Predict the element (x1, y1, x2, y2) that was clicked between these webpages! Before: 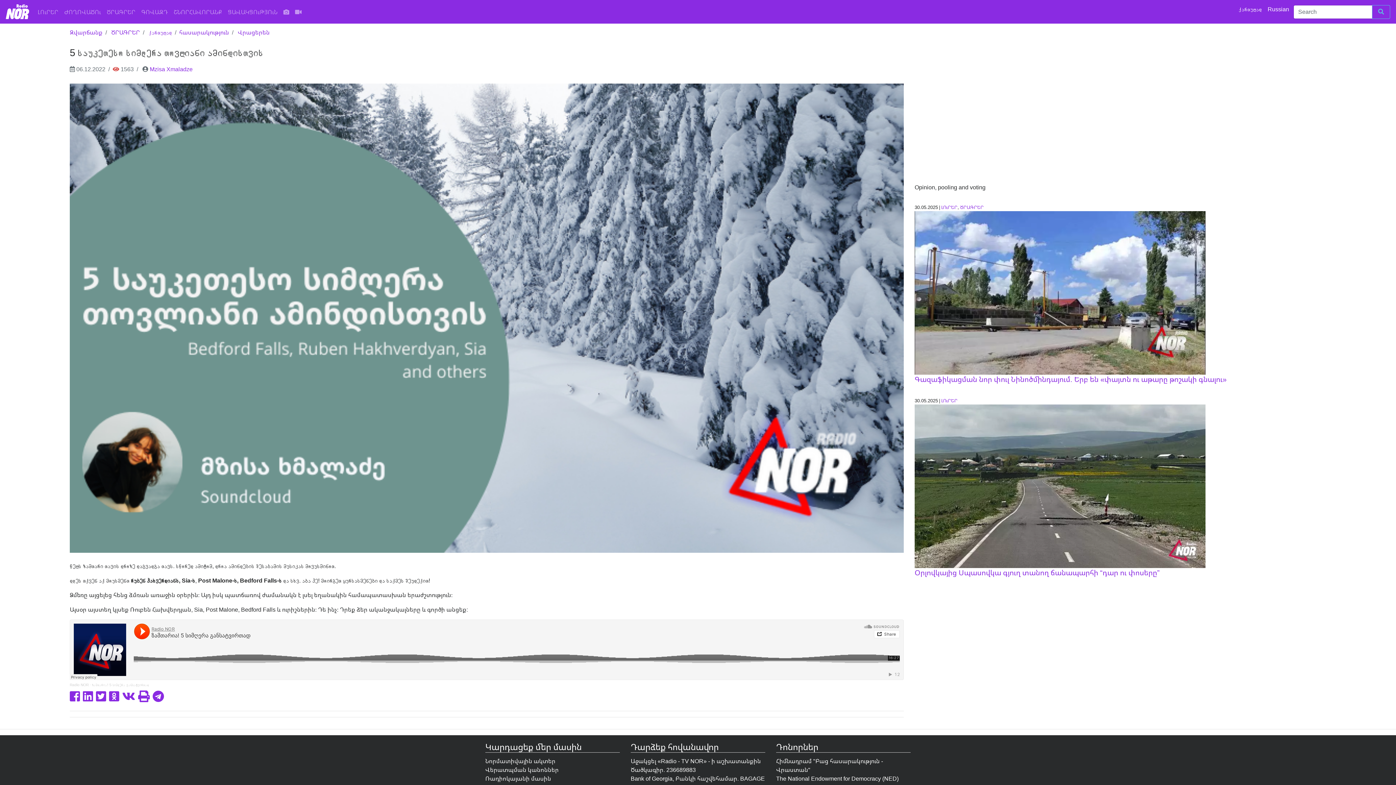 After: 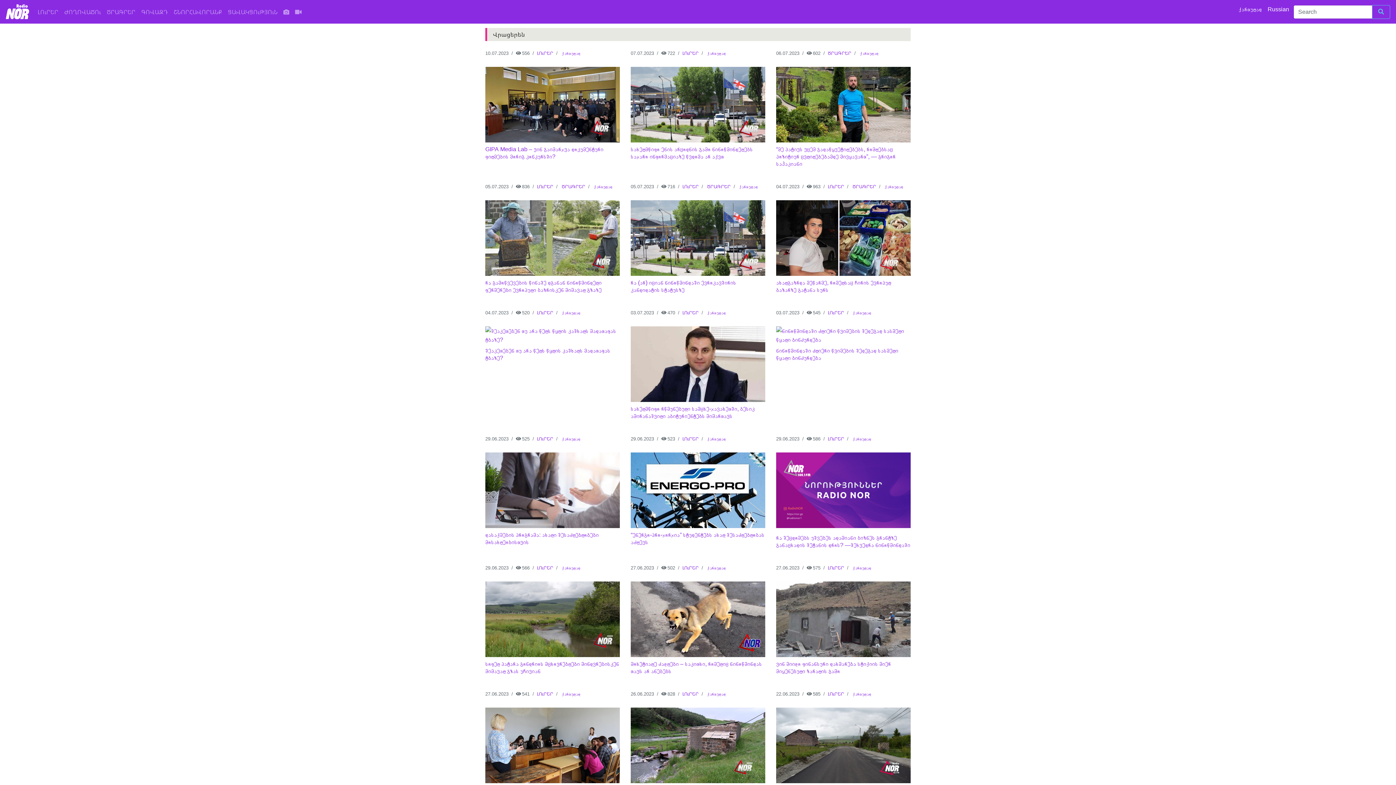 Action: label: Վրացերեն bbox: (237, 28, 269, 36)